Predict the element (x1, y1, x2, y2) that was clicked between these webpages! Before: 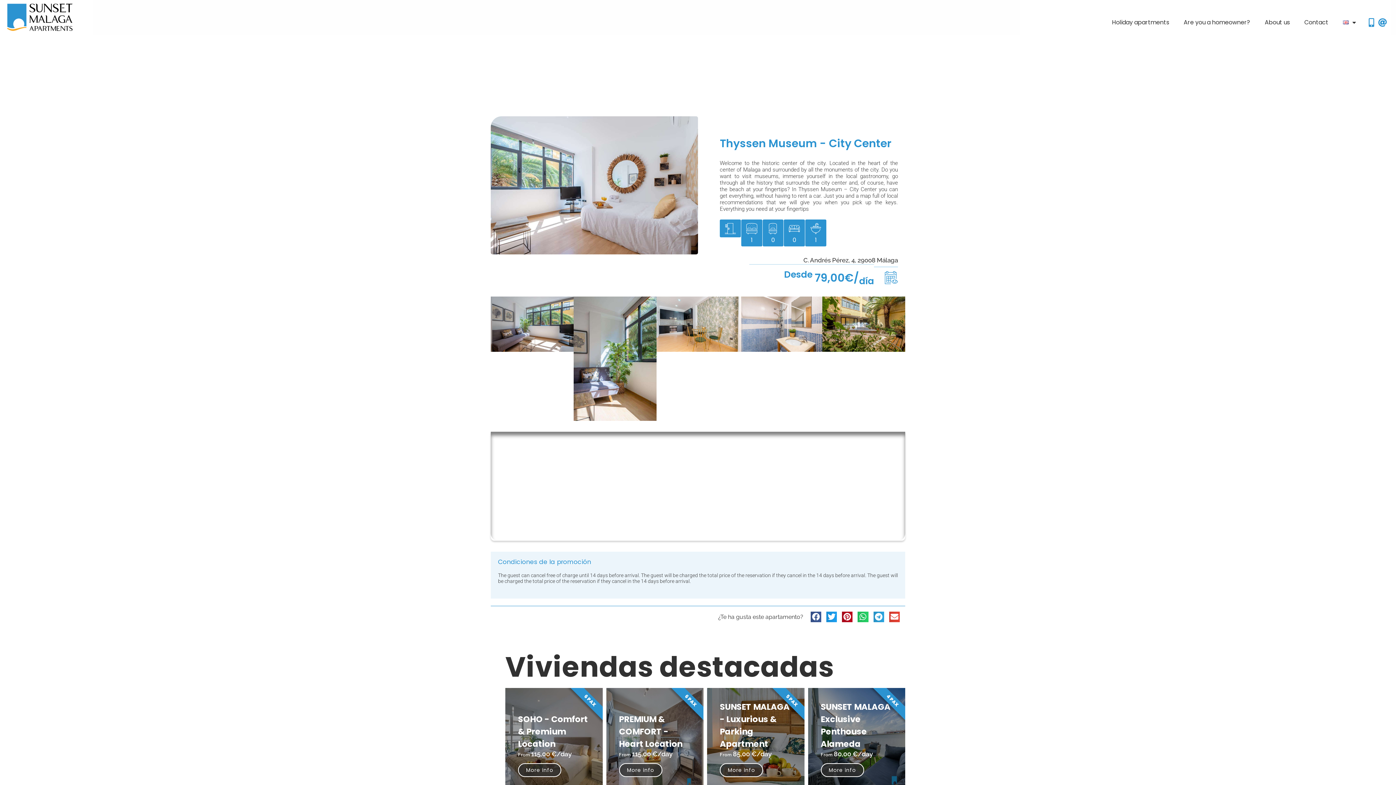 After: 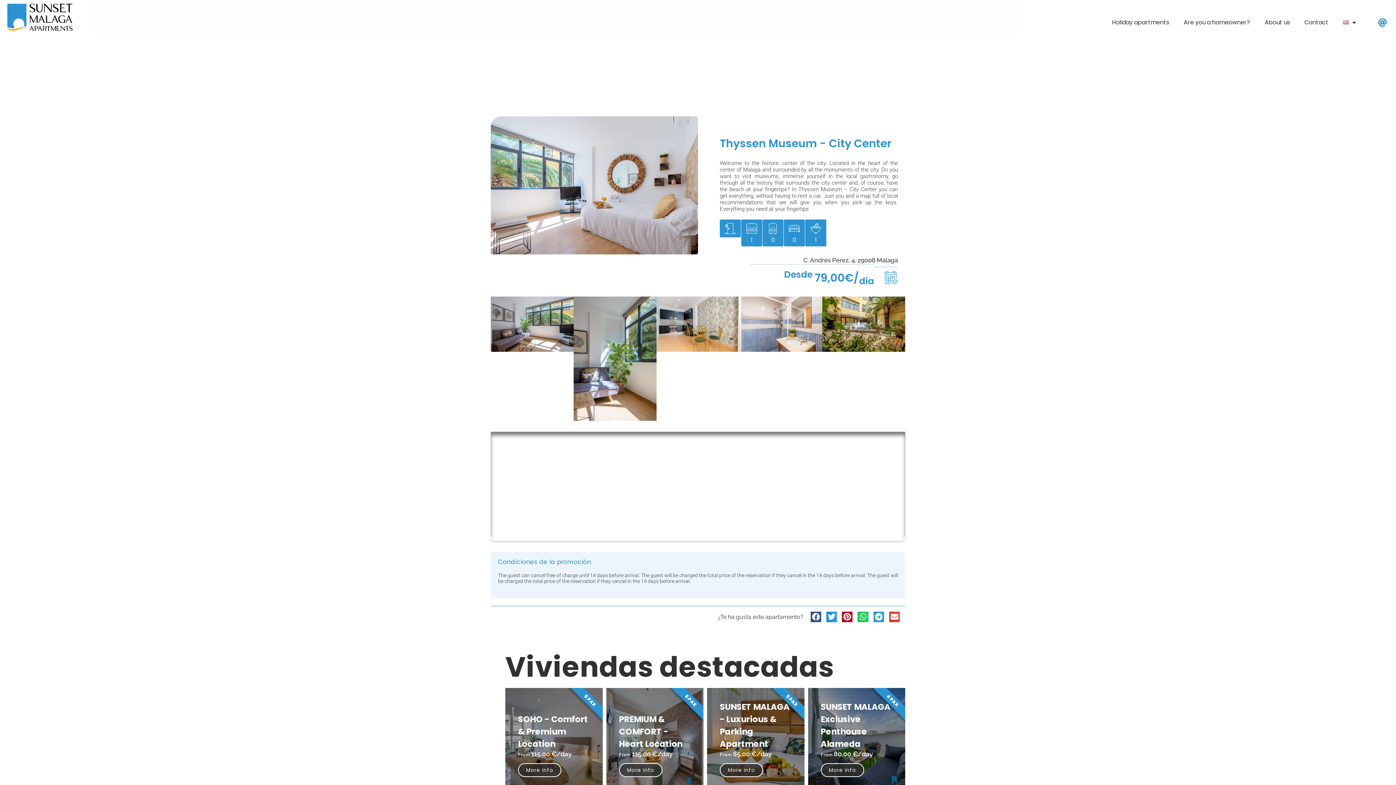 Action: bbox: (1363, 18, 1376, 26)